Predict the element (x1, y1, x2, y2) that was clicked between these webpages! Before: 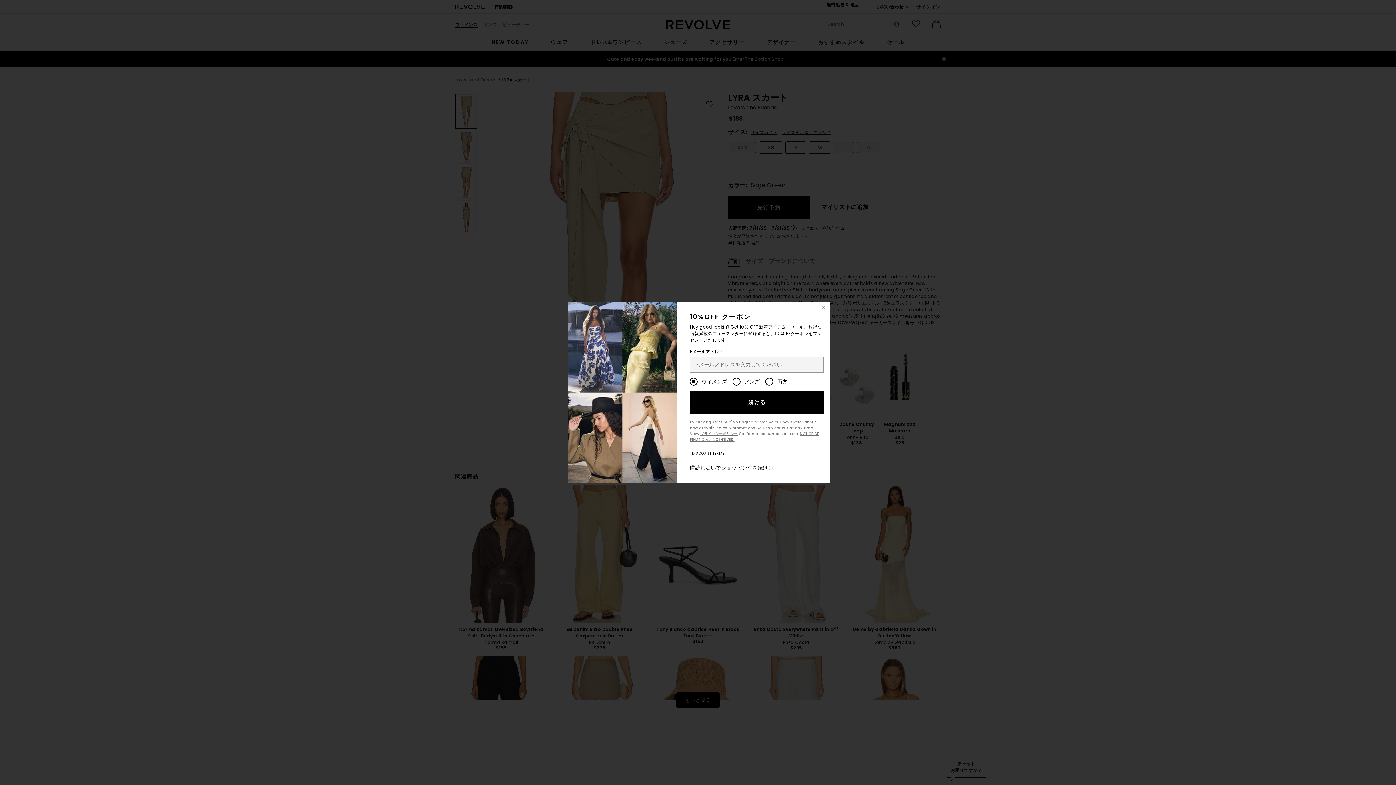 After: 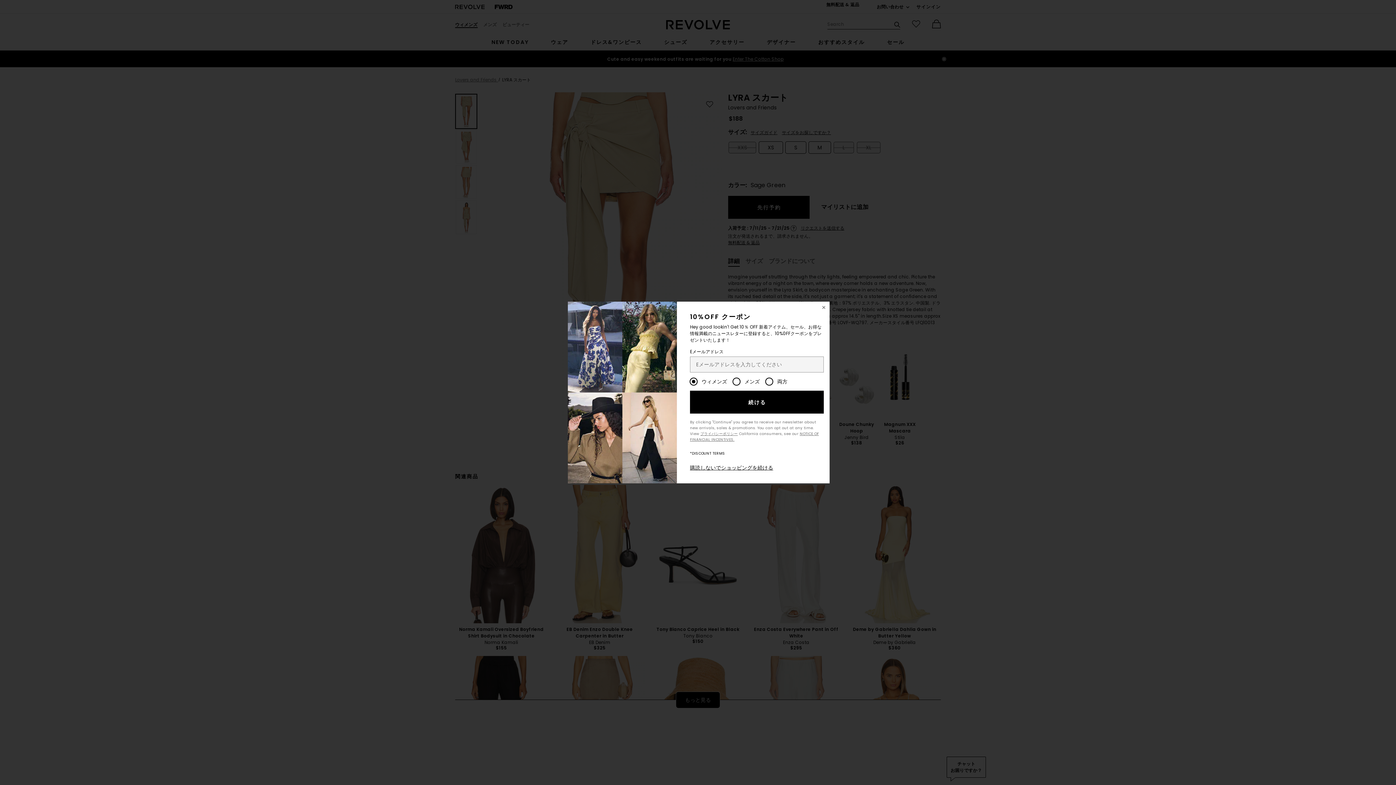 Action: label: *DISCOUNT TERMS bbox: (690, 450, 725, 456)